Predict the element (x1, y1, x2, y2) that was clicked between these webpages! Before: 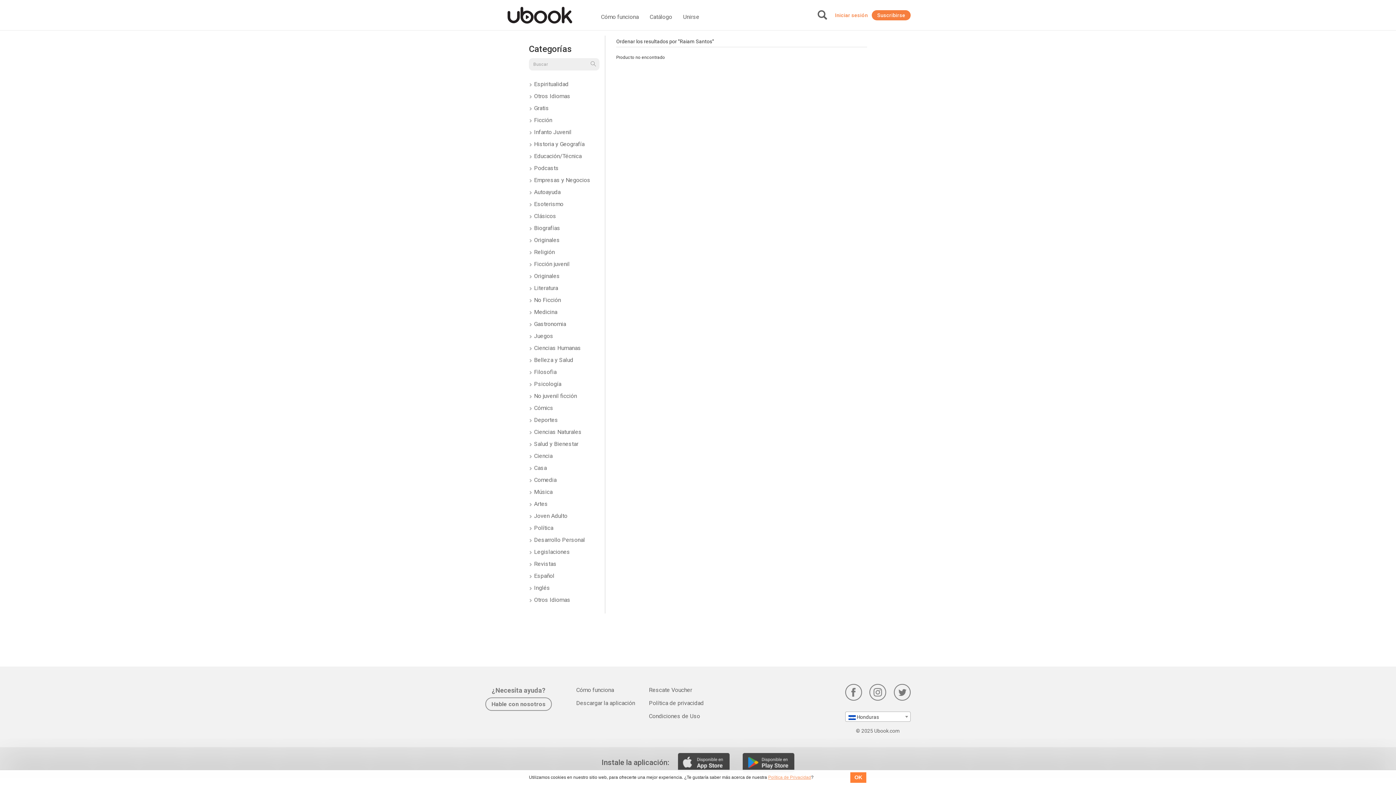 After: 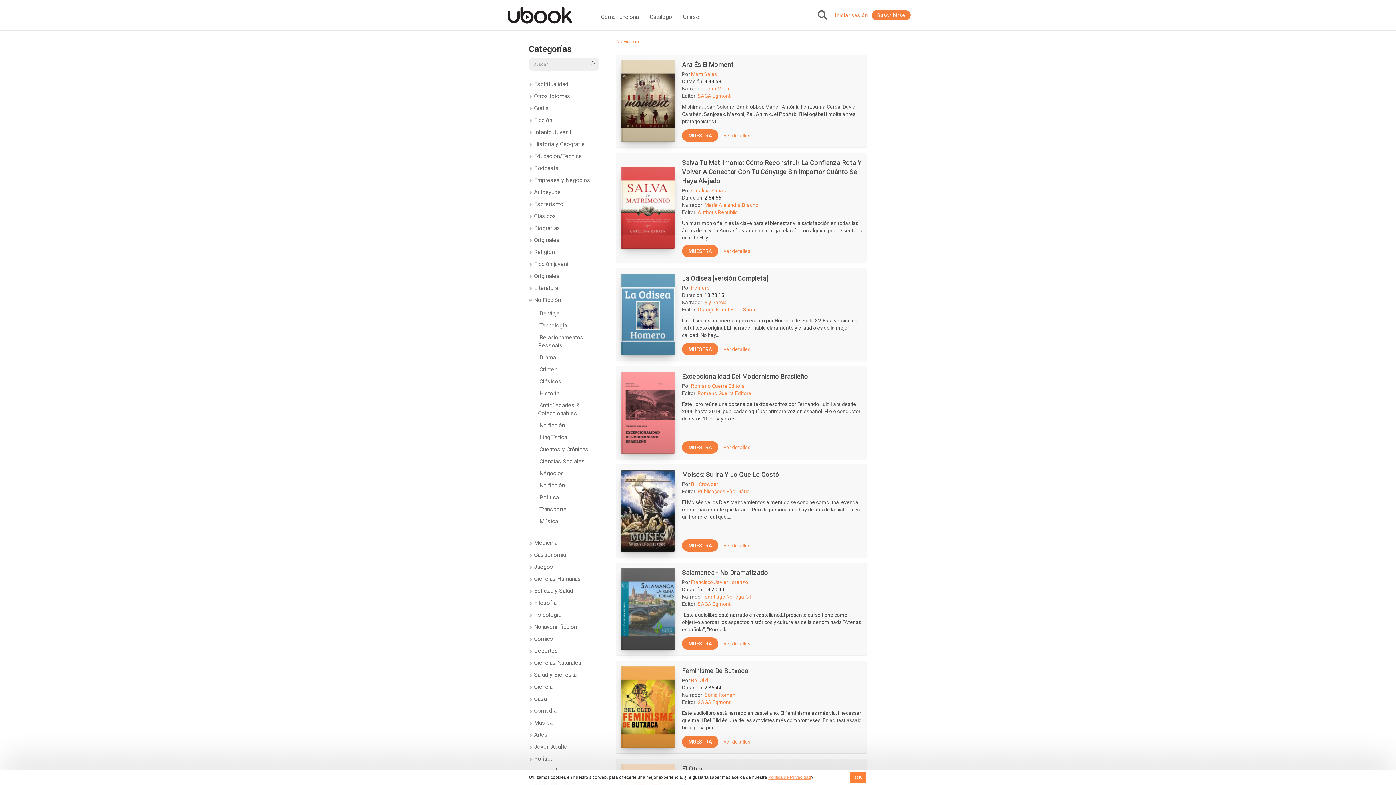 Action: label:  No Ficción bbox: (529, 296, 561, 303)